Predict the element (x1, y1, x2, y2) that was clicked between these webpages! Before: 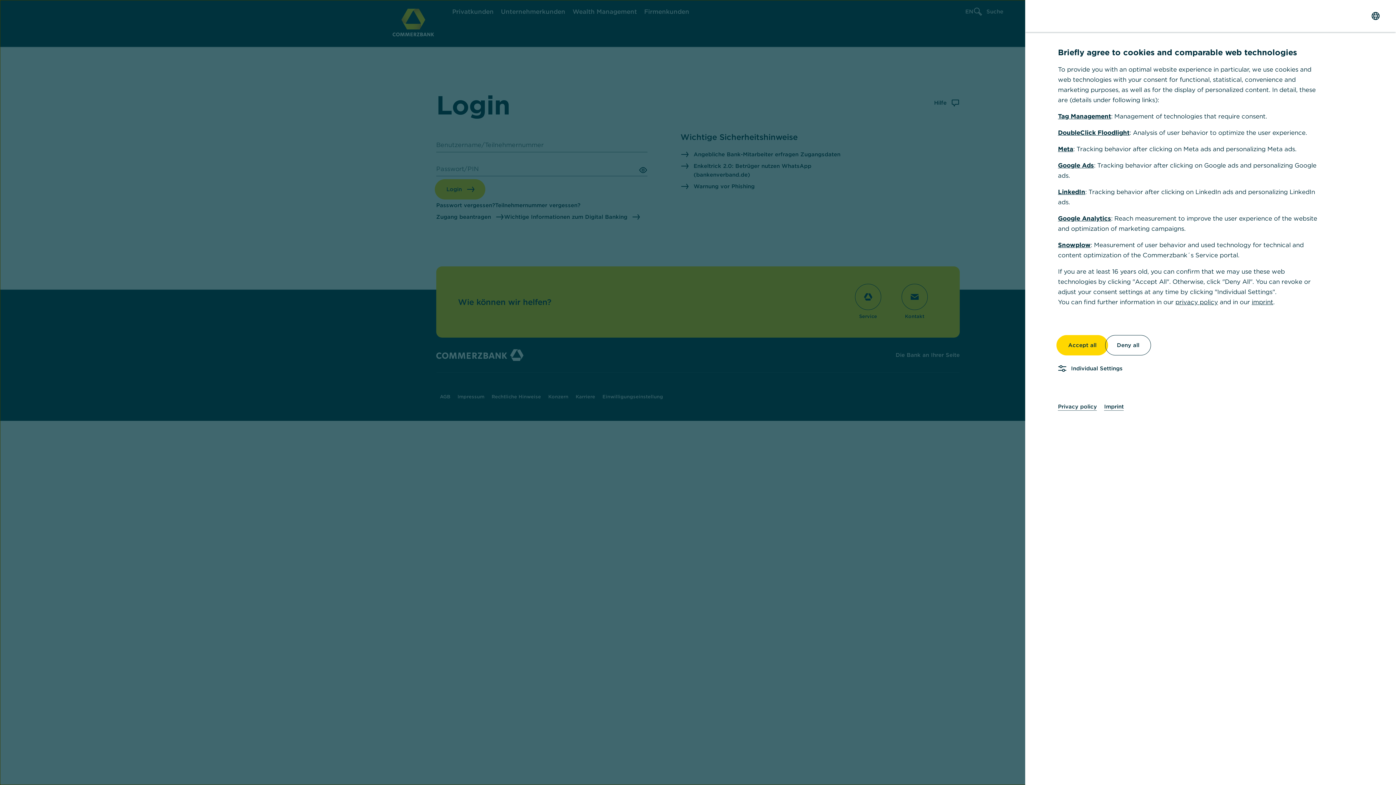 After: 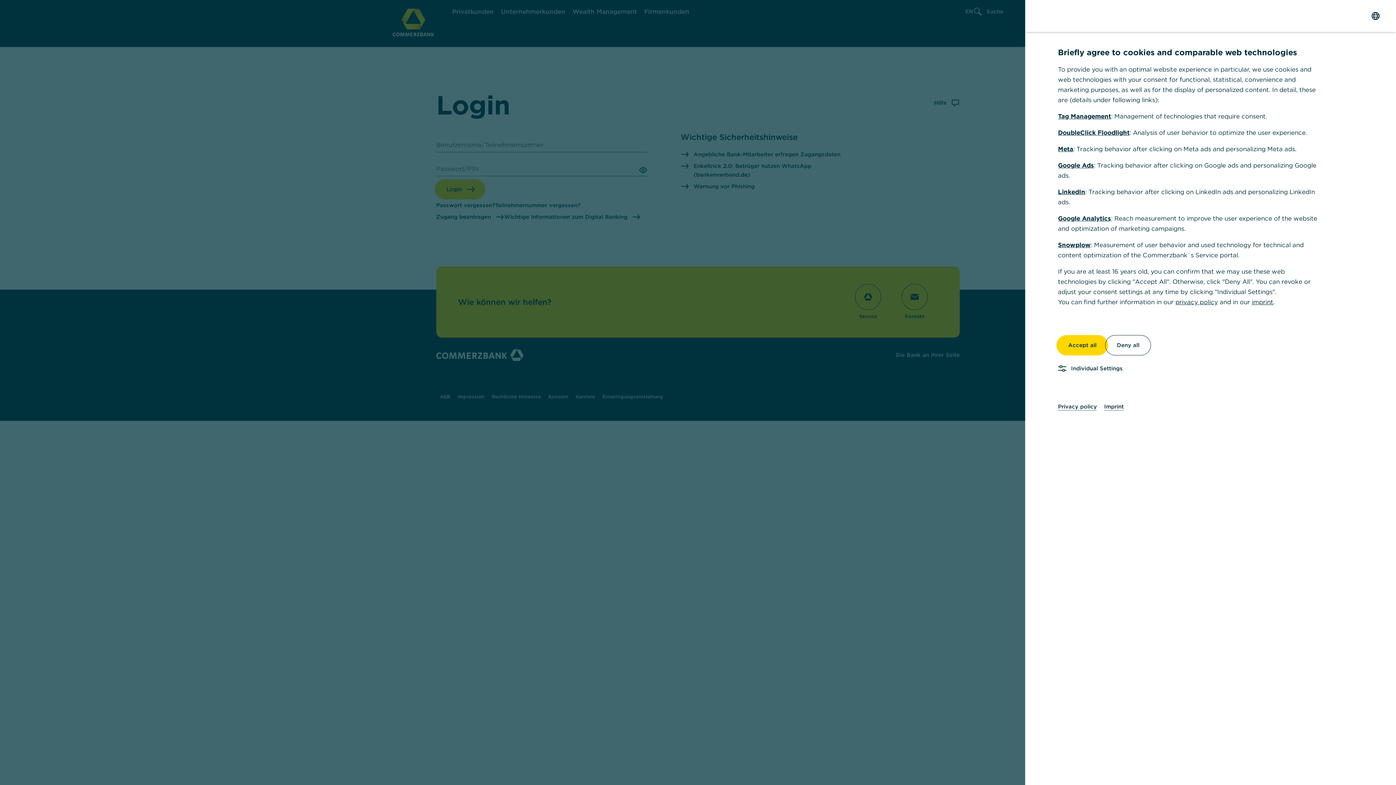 Action: bbox: (1175, 298, 1218, 306) label: privacy policy